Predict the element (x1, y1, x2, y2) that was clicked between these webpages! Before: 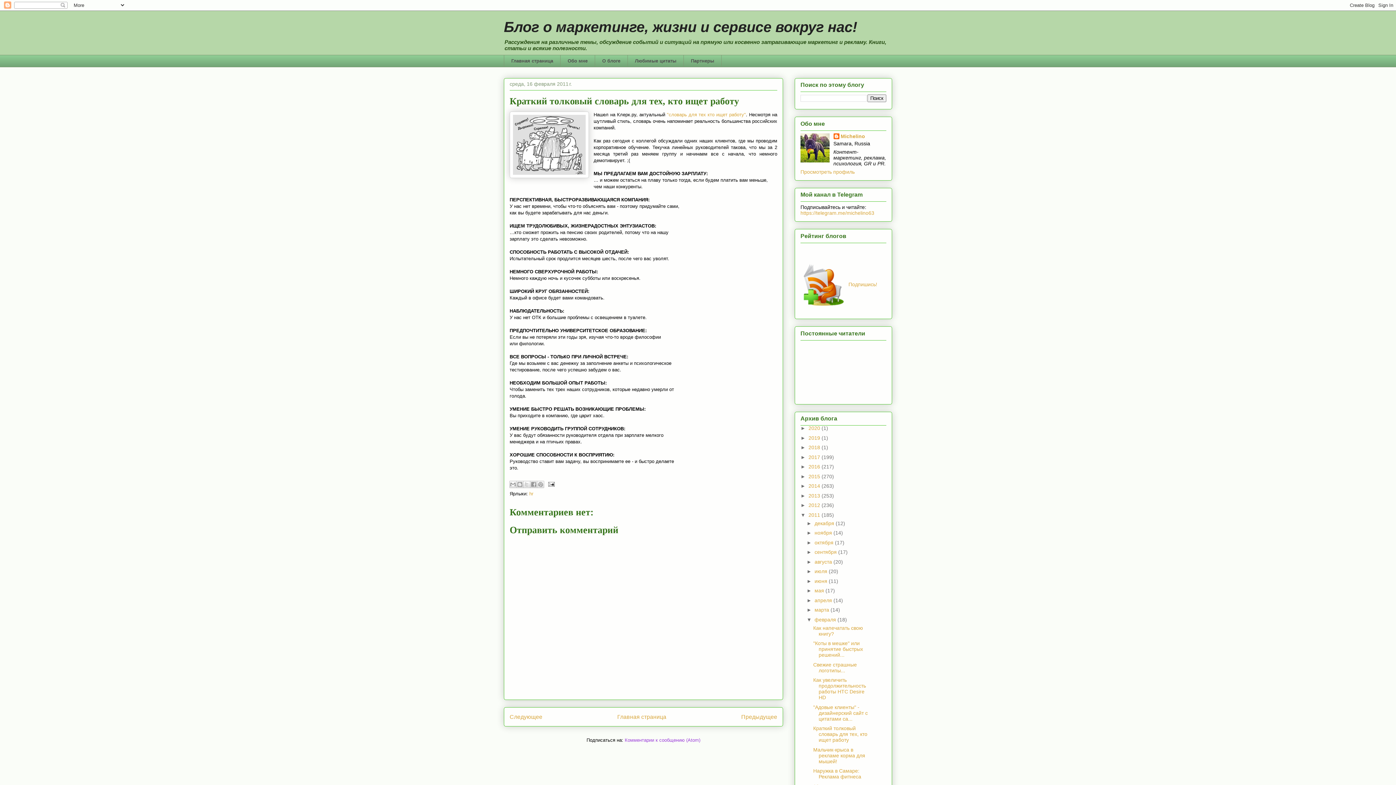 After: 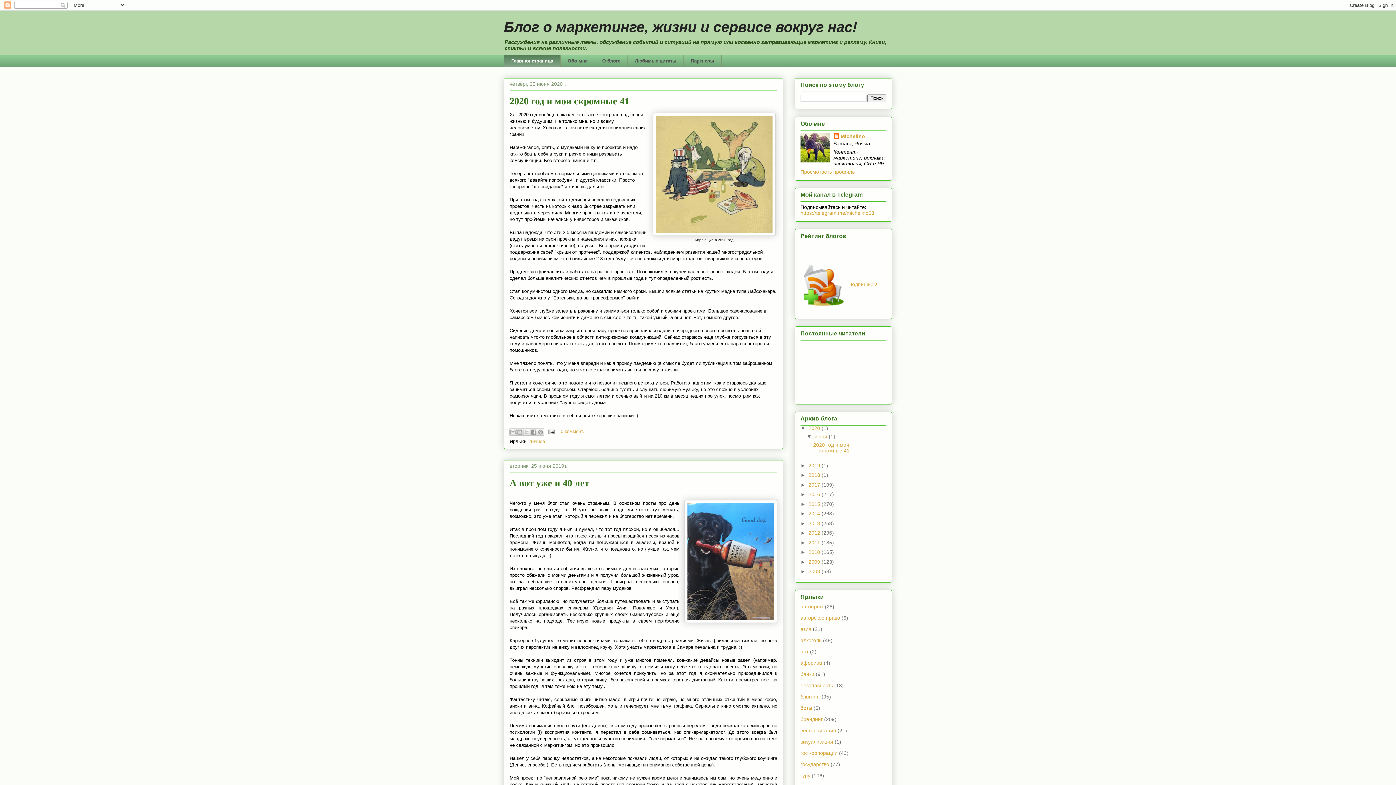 Action: label: Блог о маркетинге, жизни и сервисе вокруг нас! bbox: (504, 18, 857, 34)